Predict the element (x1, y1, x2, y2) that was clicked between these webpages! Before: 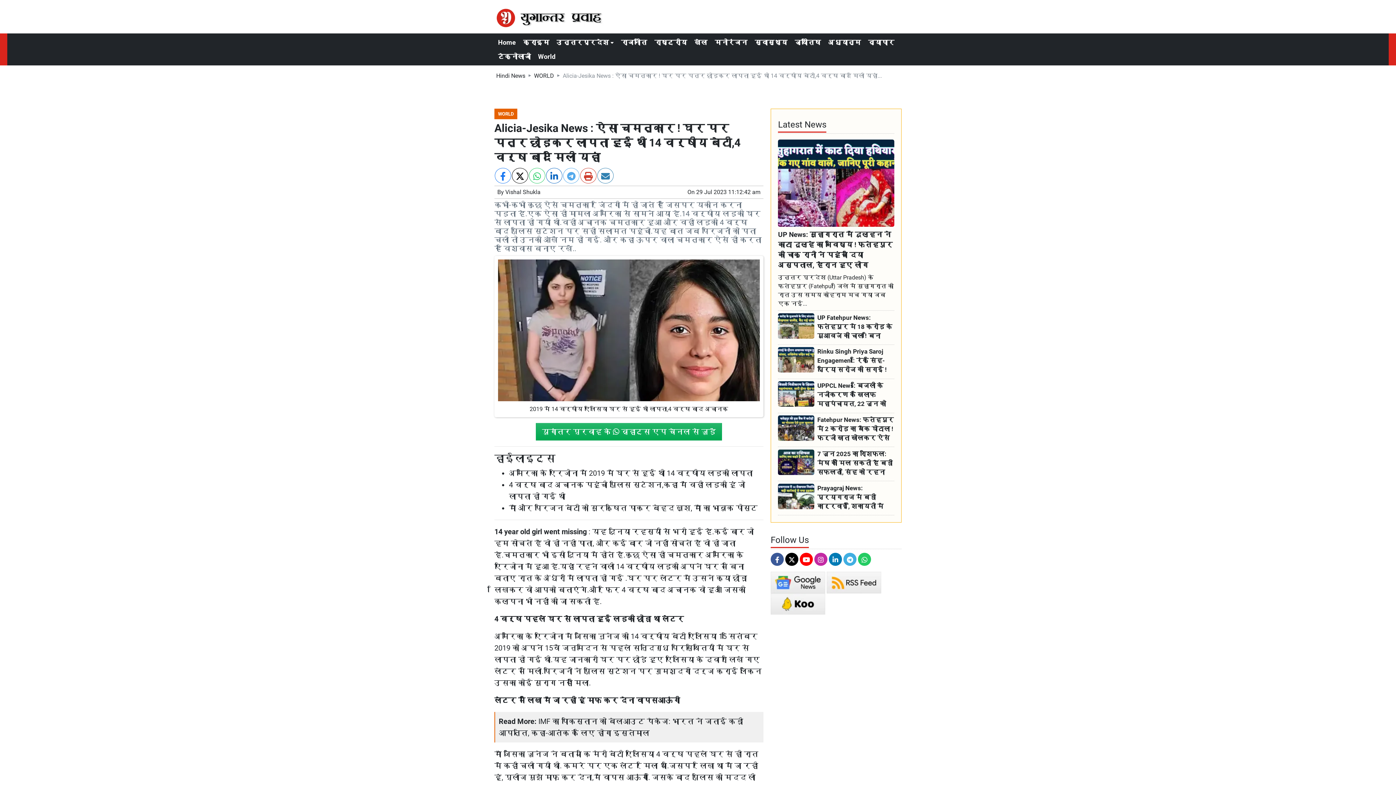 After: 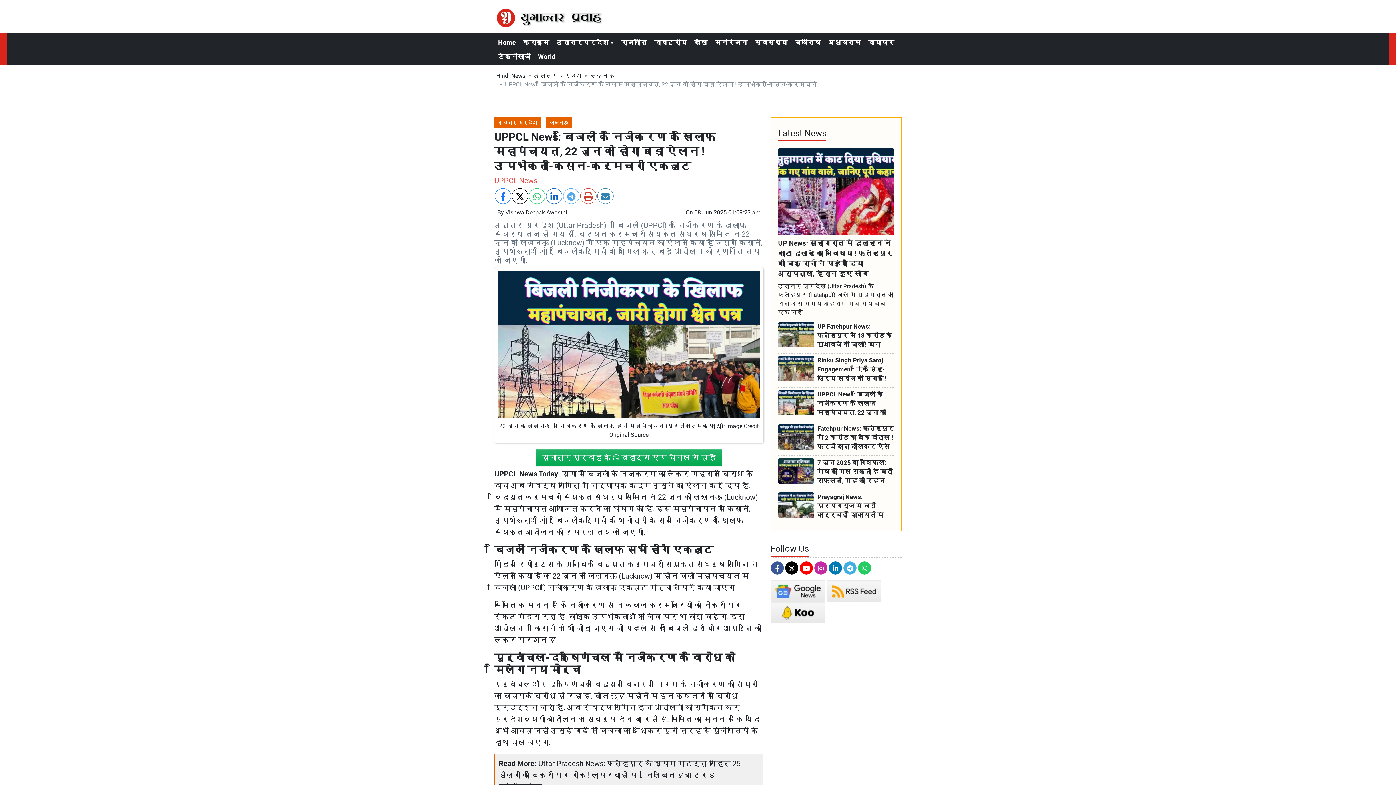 Action: bbox: (778, 381, 814, 407)